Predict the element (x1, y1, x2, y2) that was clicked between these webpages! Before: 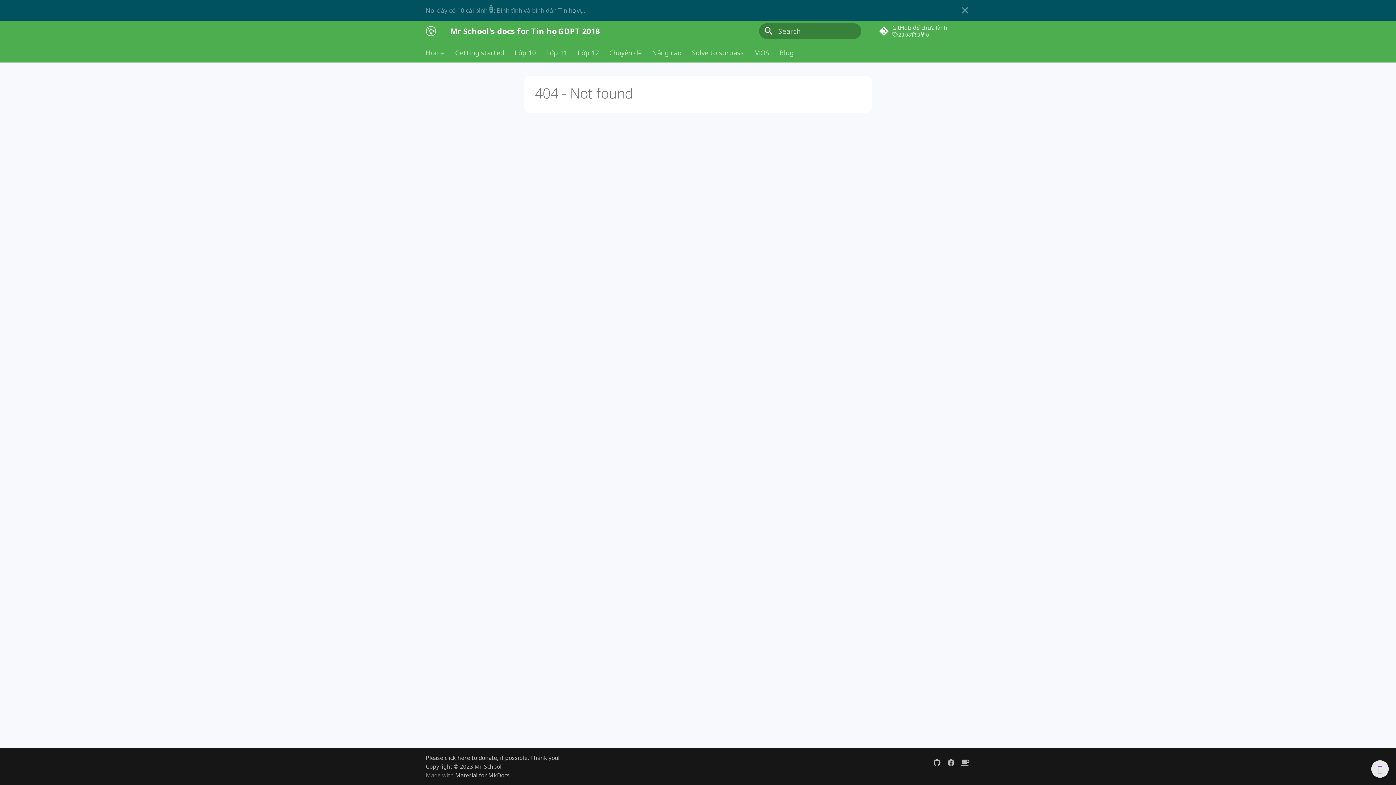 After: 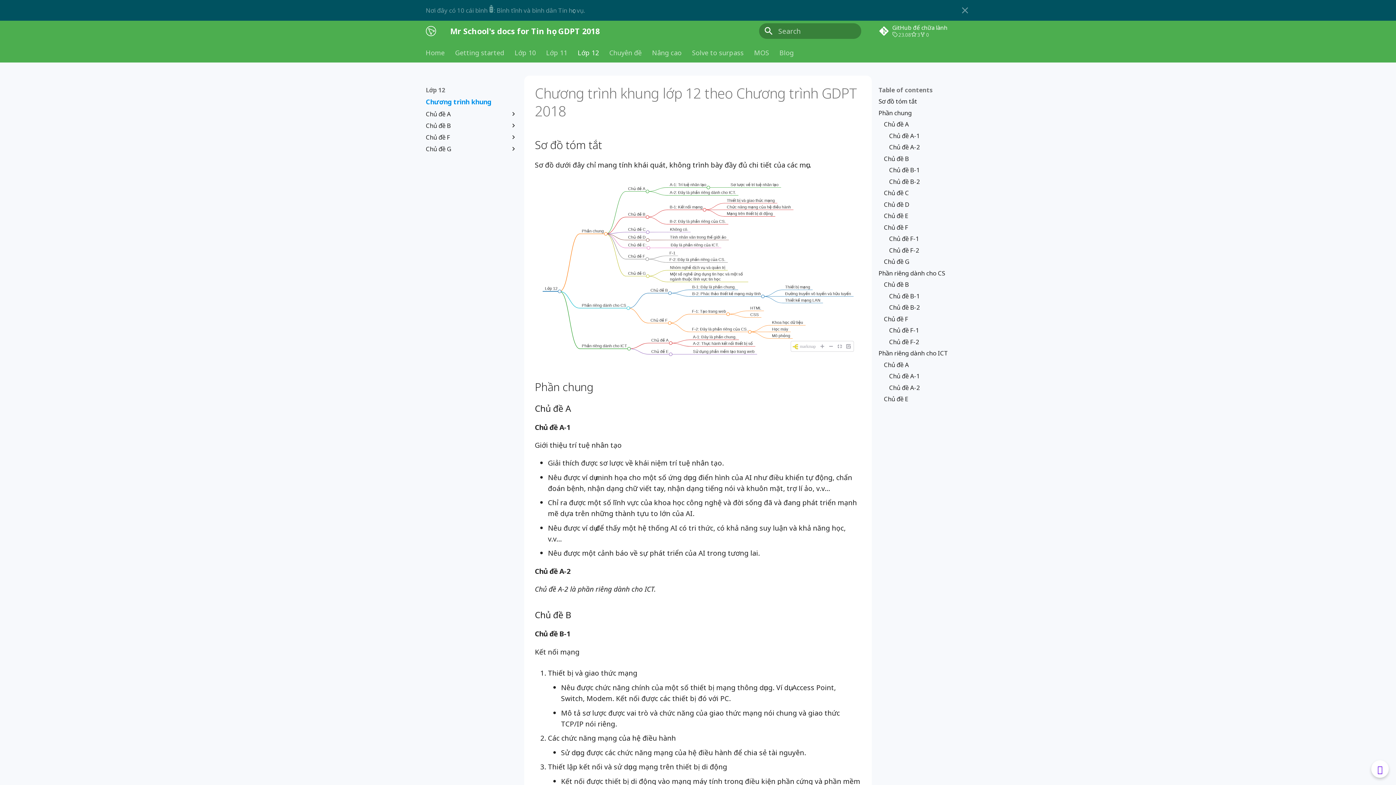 Action: label: Lớp 12 bbox: (577, 48, 599, 56)